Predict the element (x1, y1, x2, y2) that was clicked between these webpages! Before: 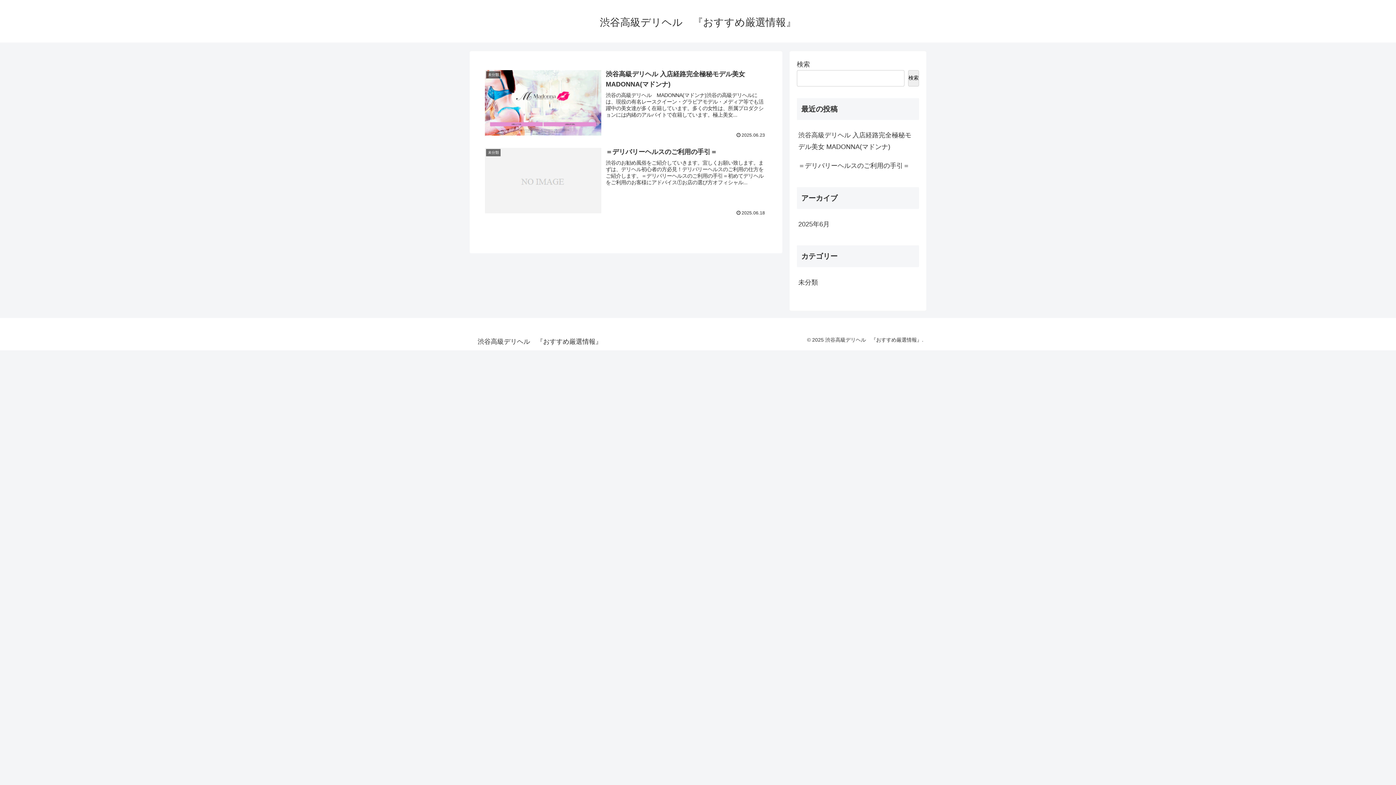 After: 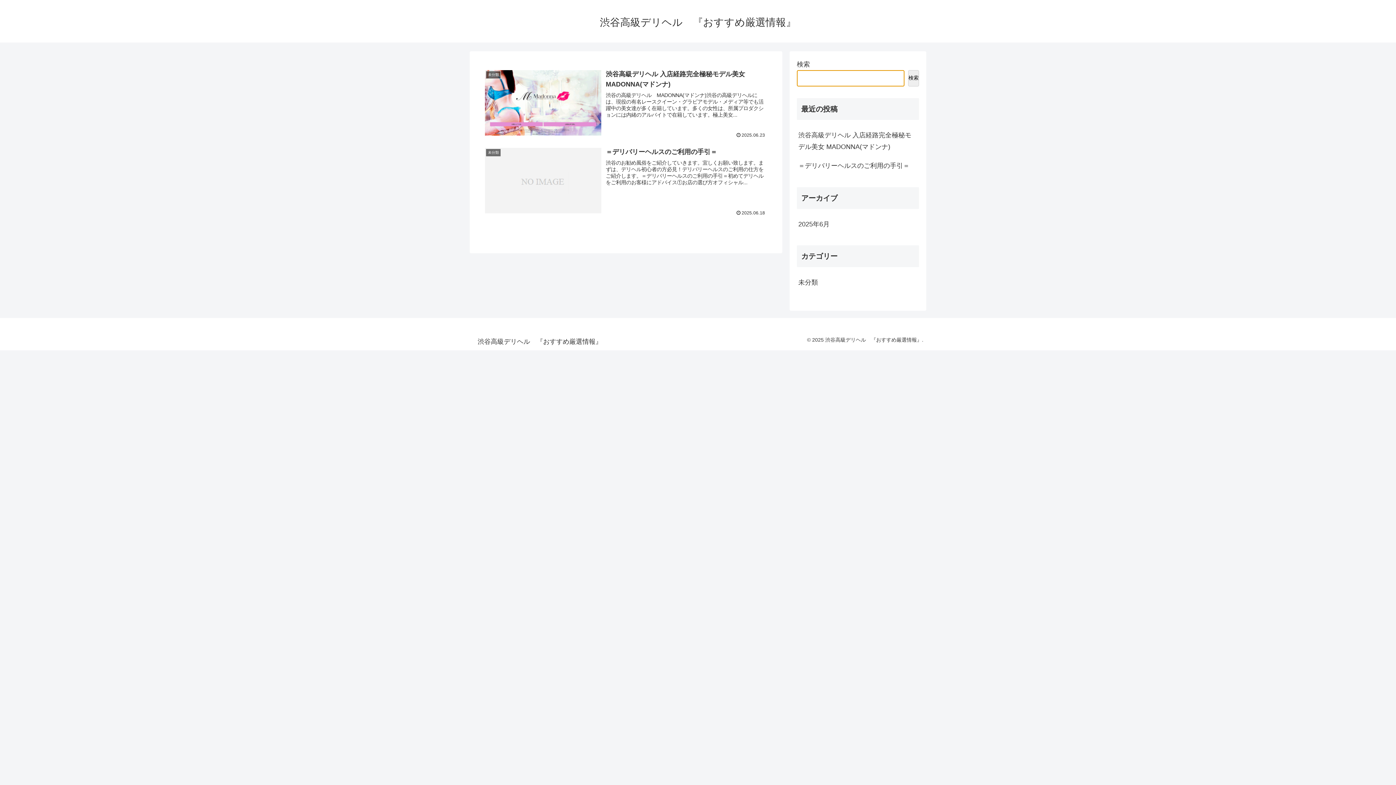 Action: bbox: (908, 70, 919, 86) label: 検索